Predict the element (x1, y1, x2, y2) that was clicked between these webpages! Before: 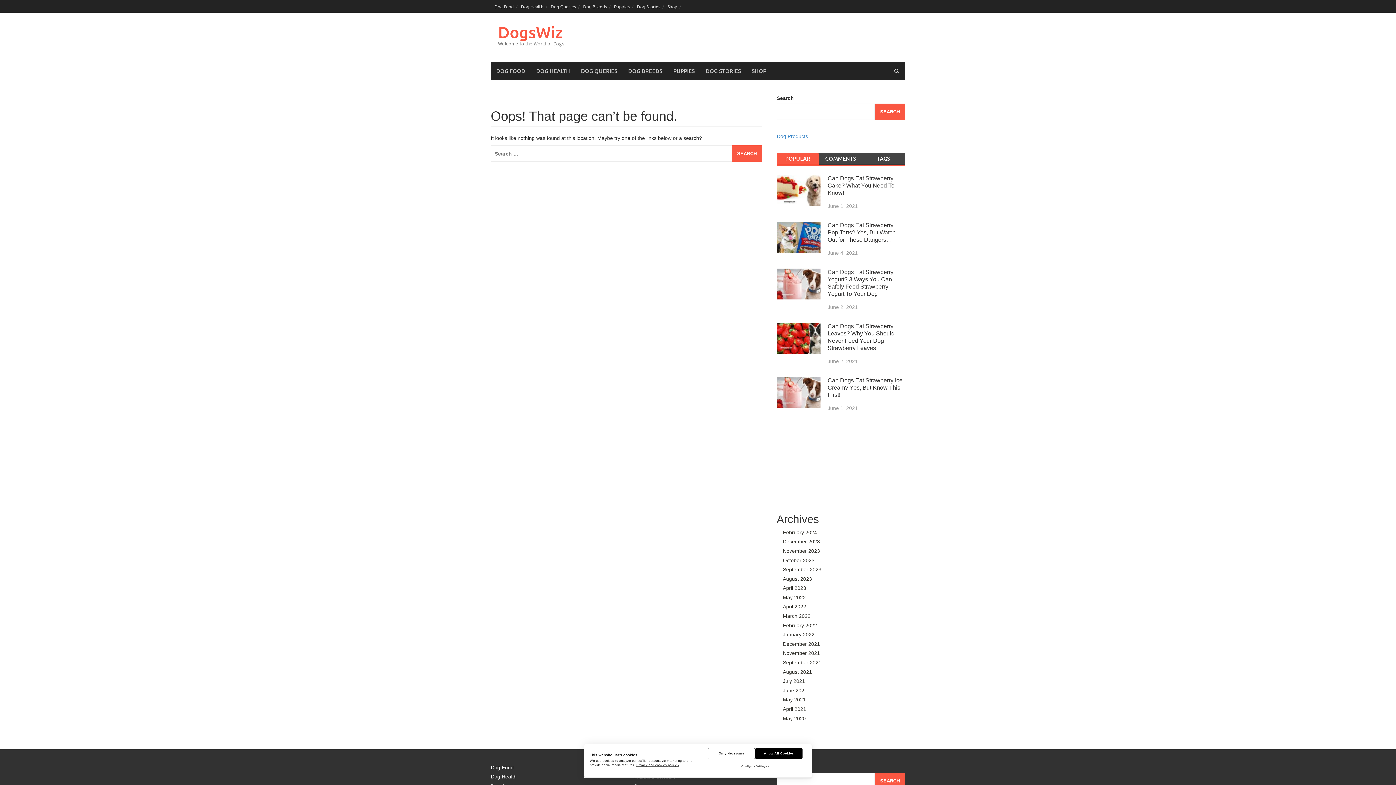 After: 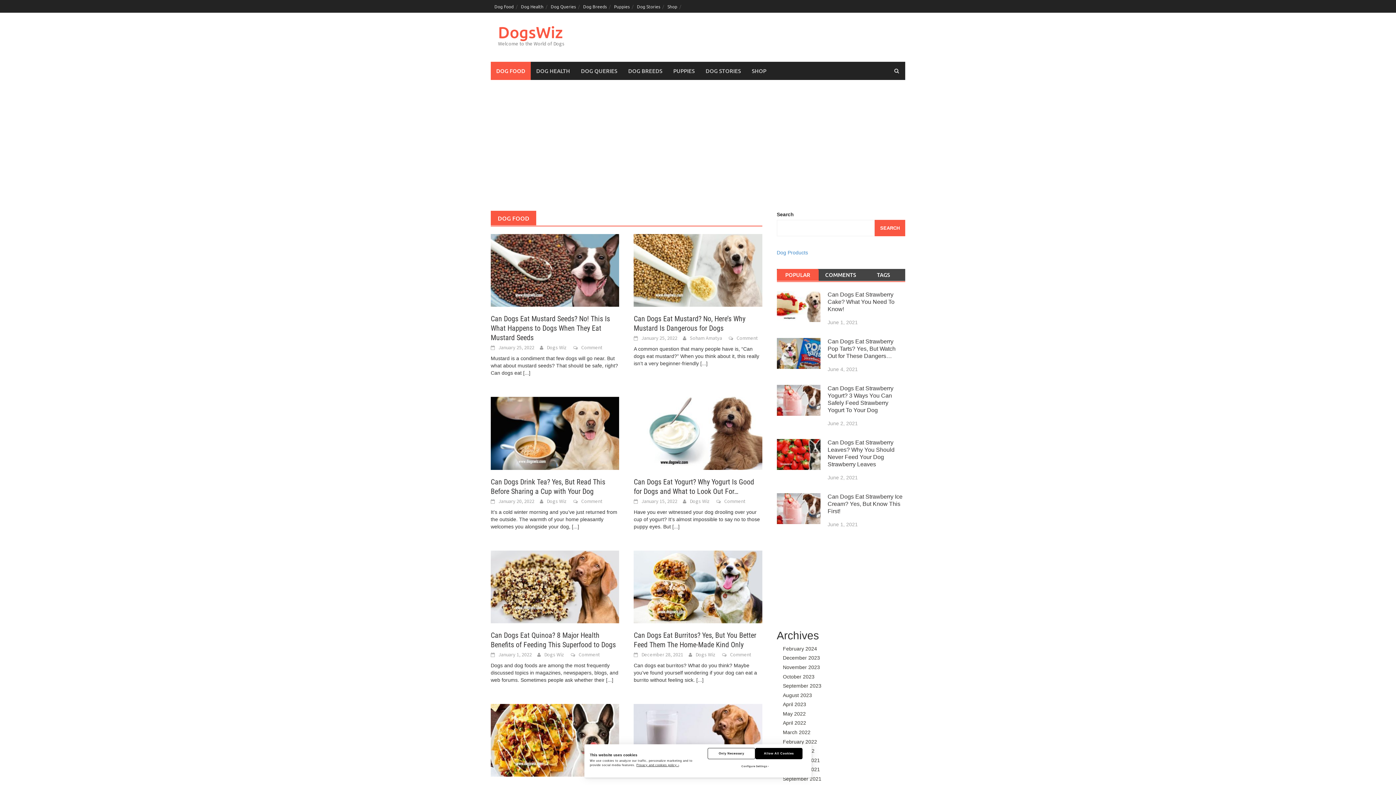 Action: bbox: (490, 0, 517, 12) label: Dog Food